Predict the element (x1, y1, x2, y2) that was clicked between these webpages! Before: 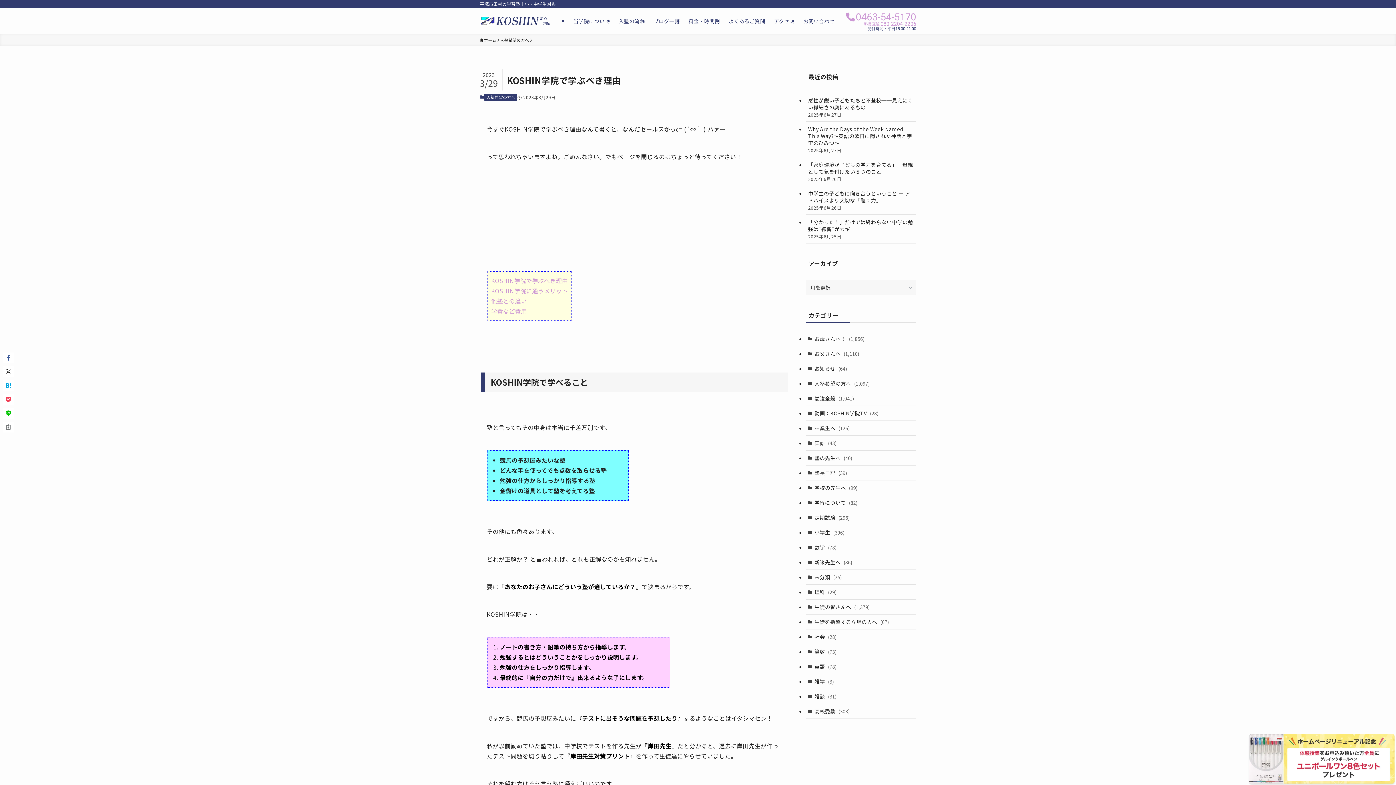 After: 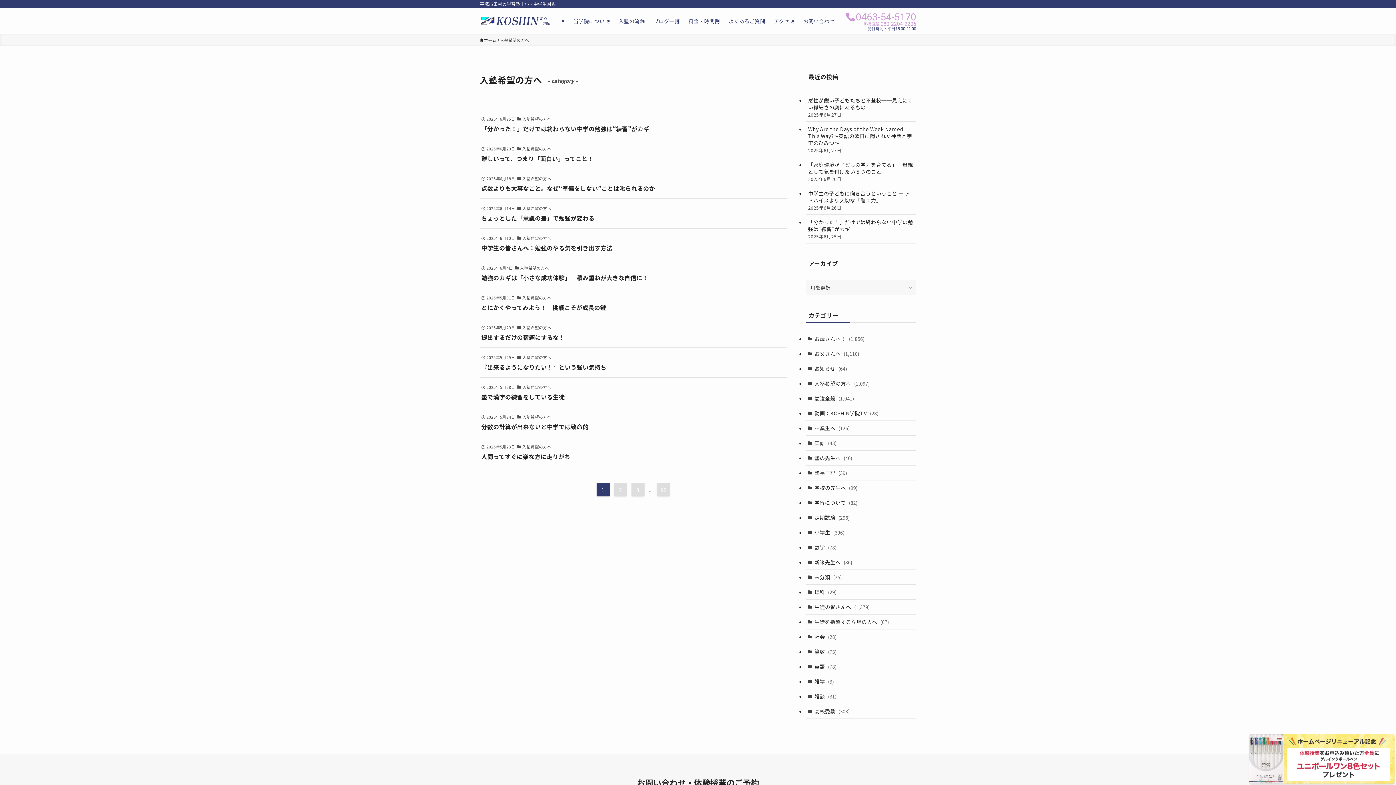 Action: label: 入塾希望の方へ bbox: (484, 93, 517, 100)